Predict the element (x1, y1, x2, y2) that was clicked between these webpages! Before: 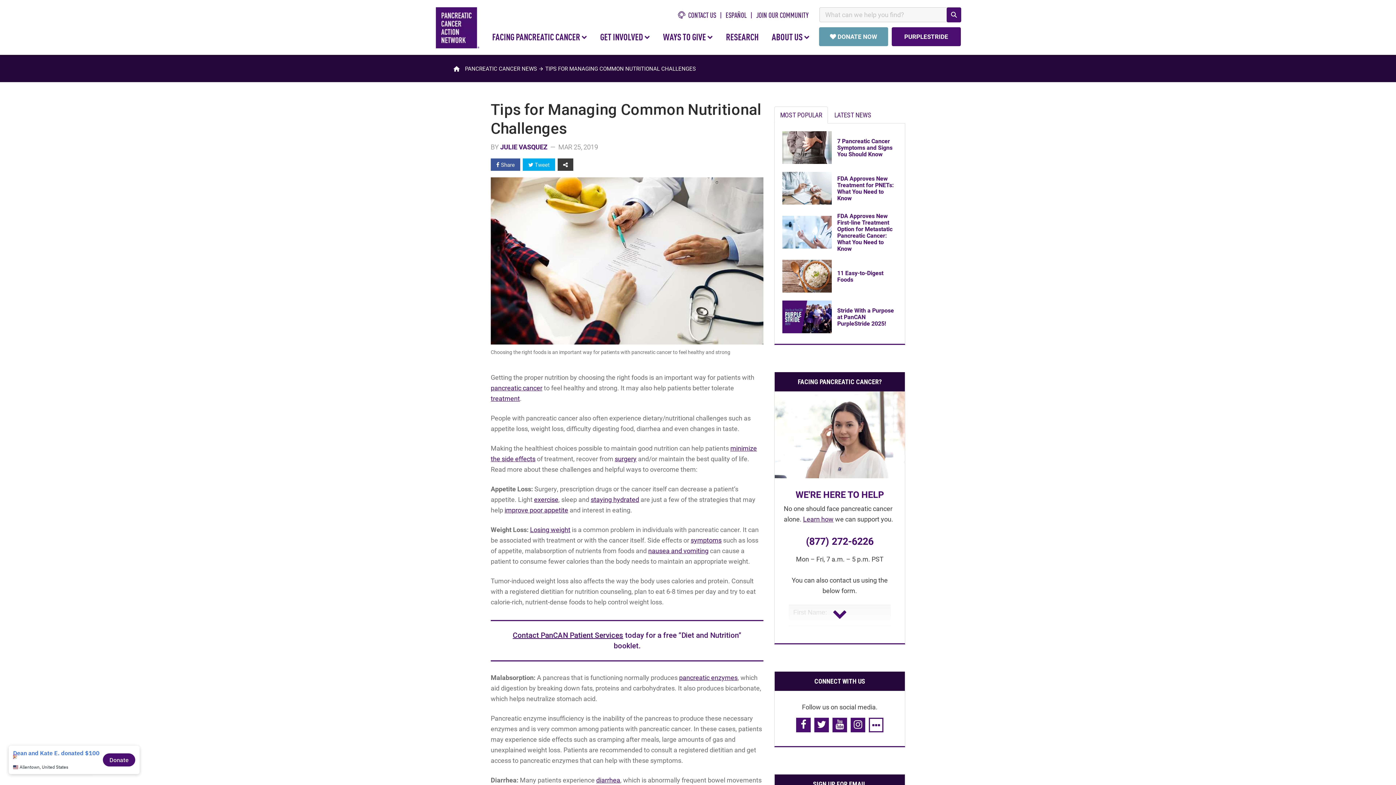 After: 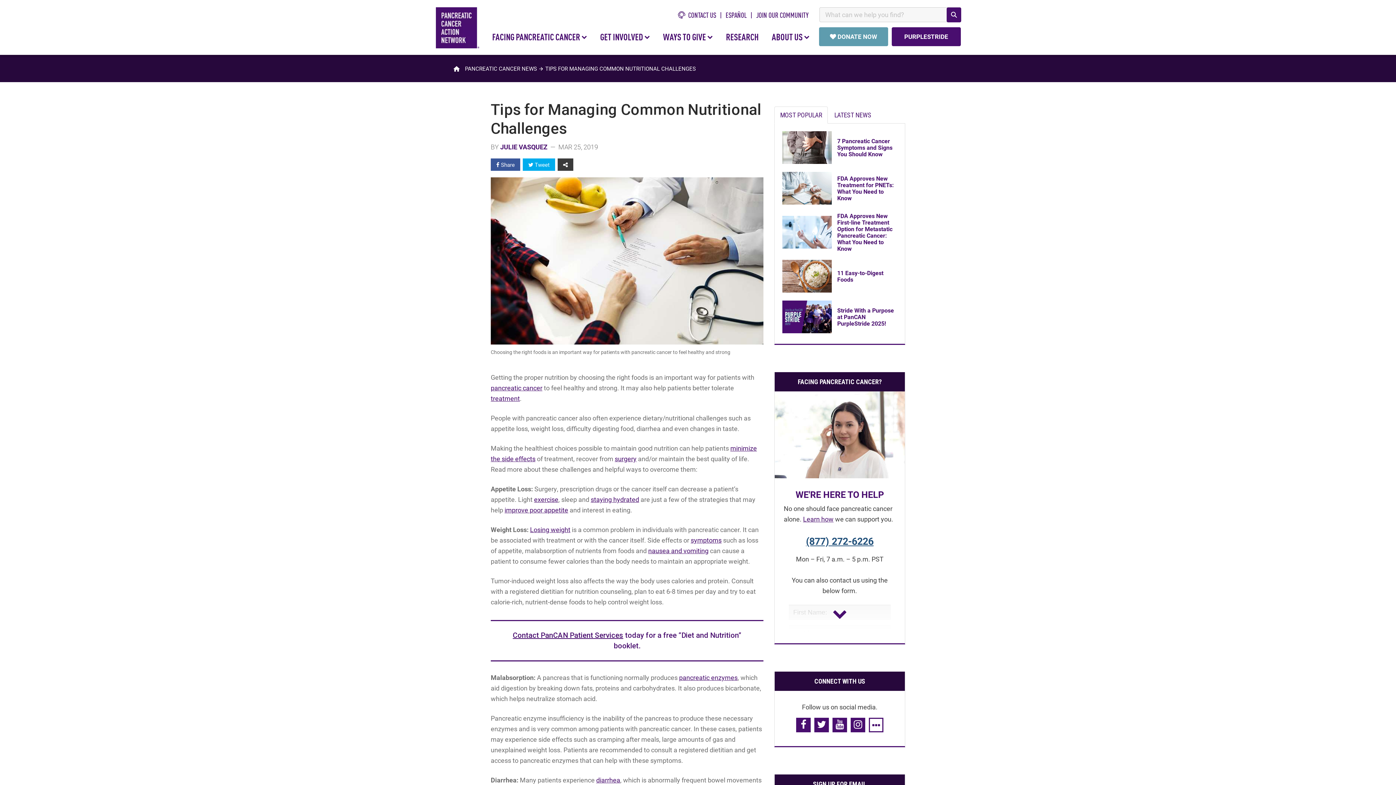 Action: bbox: (806, 534, 873, 547) label: (877) 272-6226